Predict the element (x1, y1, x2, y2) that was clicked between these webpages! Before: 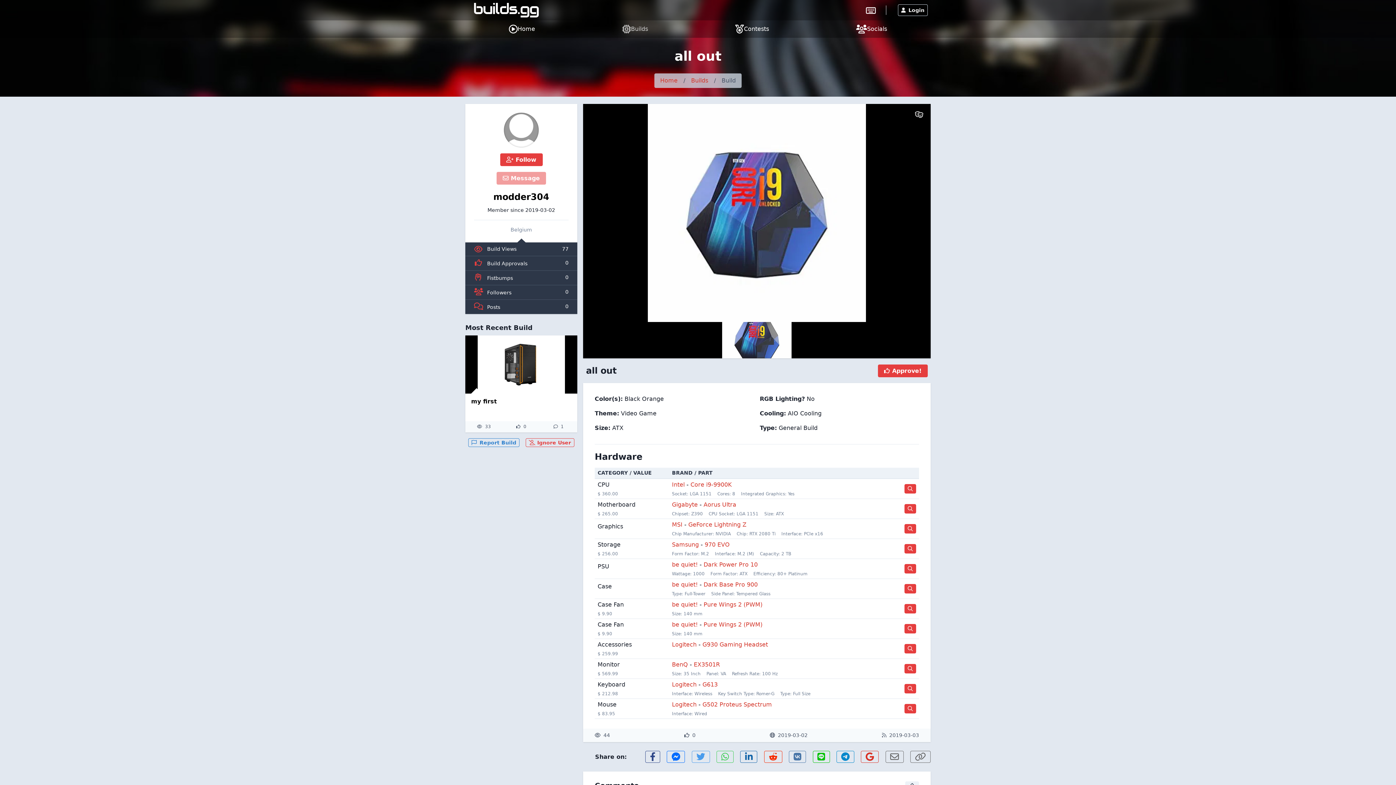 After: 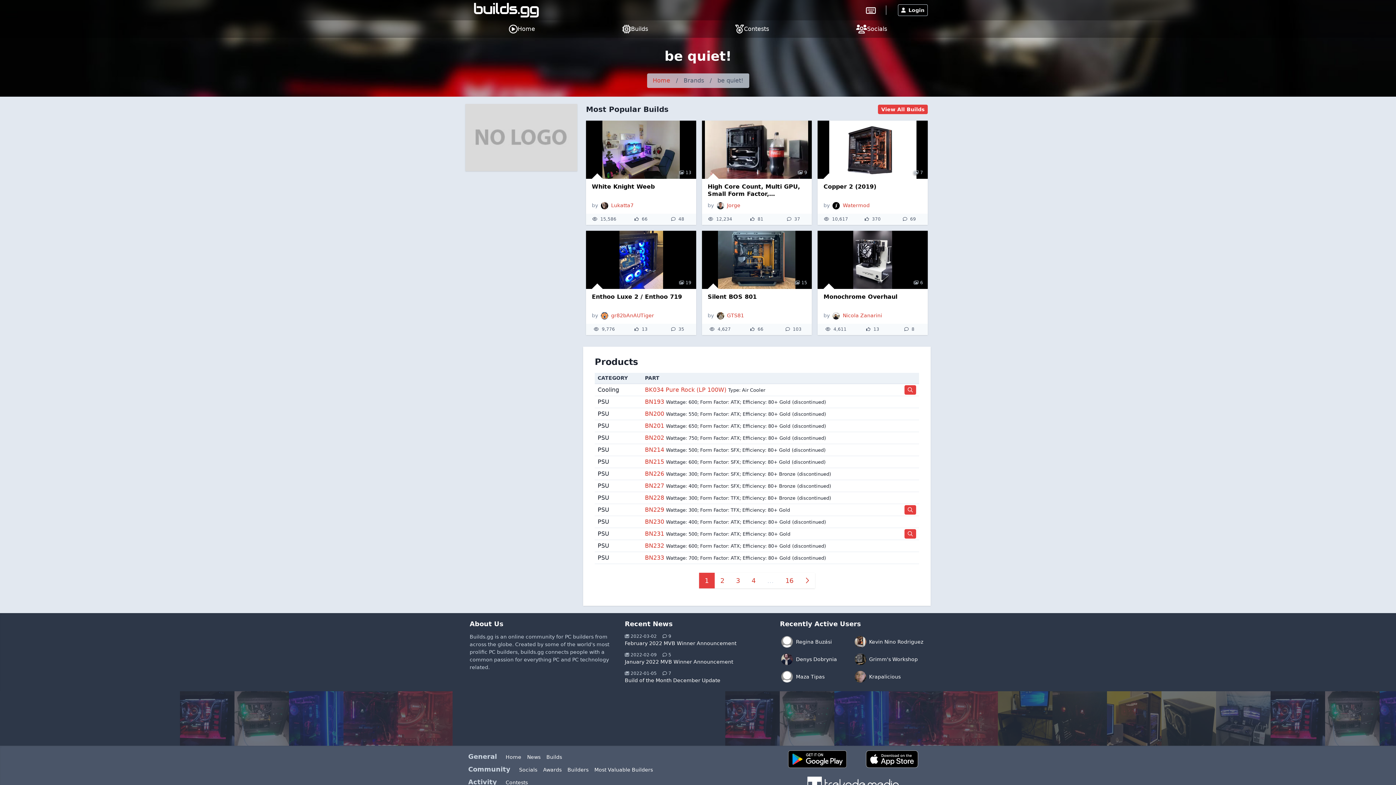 Action: bbox: (672, 581, 697, 588) label: be quiet!